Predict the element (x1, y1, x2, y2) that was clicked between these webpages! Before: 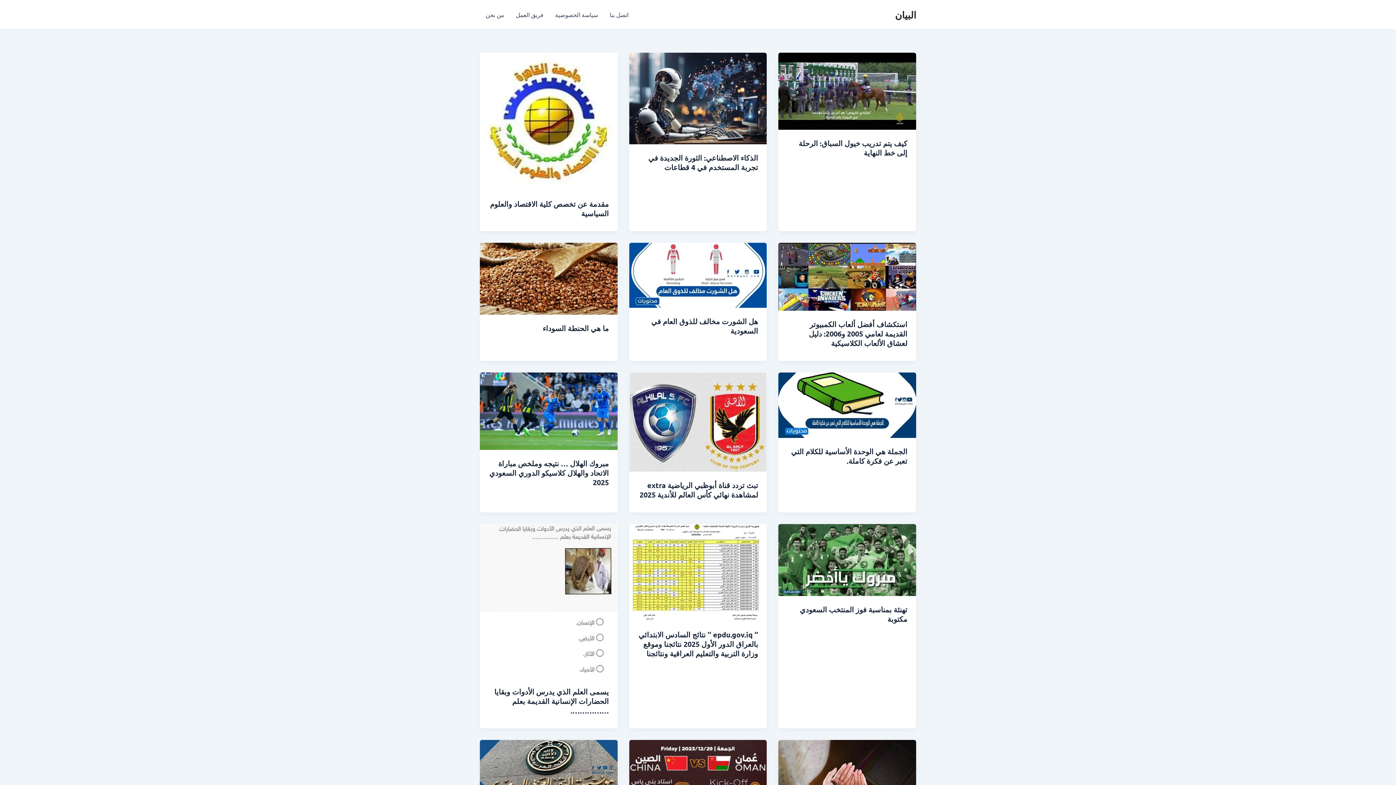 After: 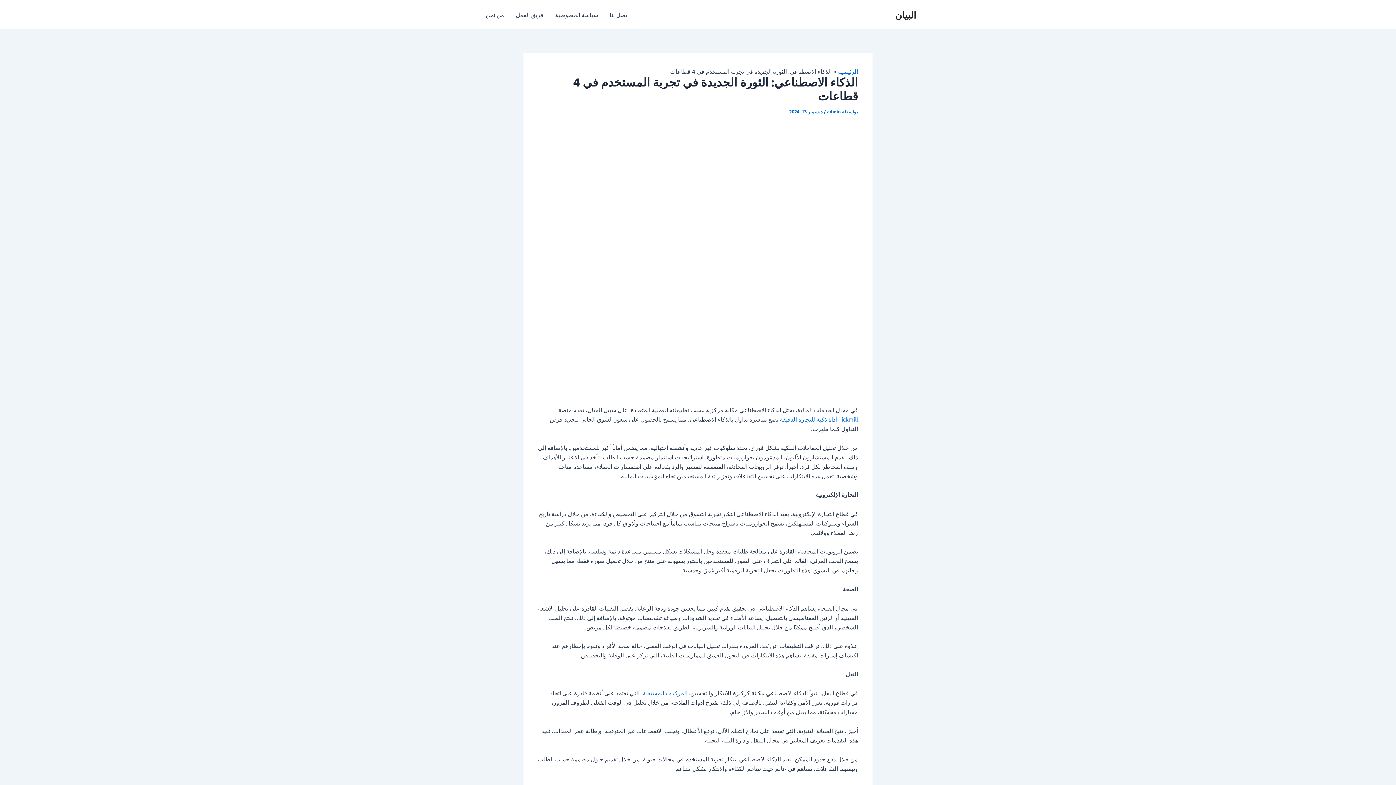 Action: bbox: (648, 153, 758, 172) label: الذكاء الاصطناعي: الثورة الجديدة في تجربة المستخدم في 4 قطاعات